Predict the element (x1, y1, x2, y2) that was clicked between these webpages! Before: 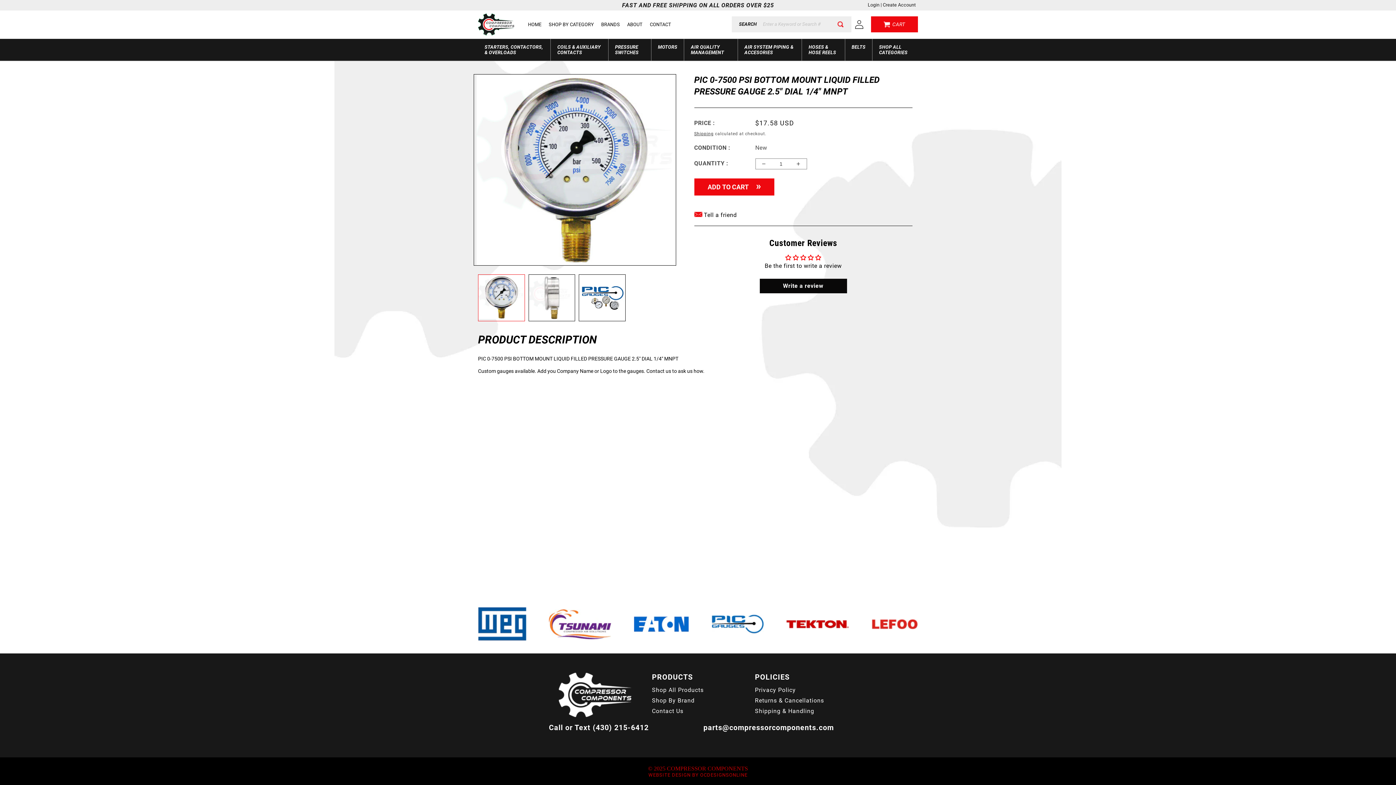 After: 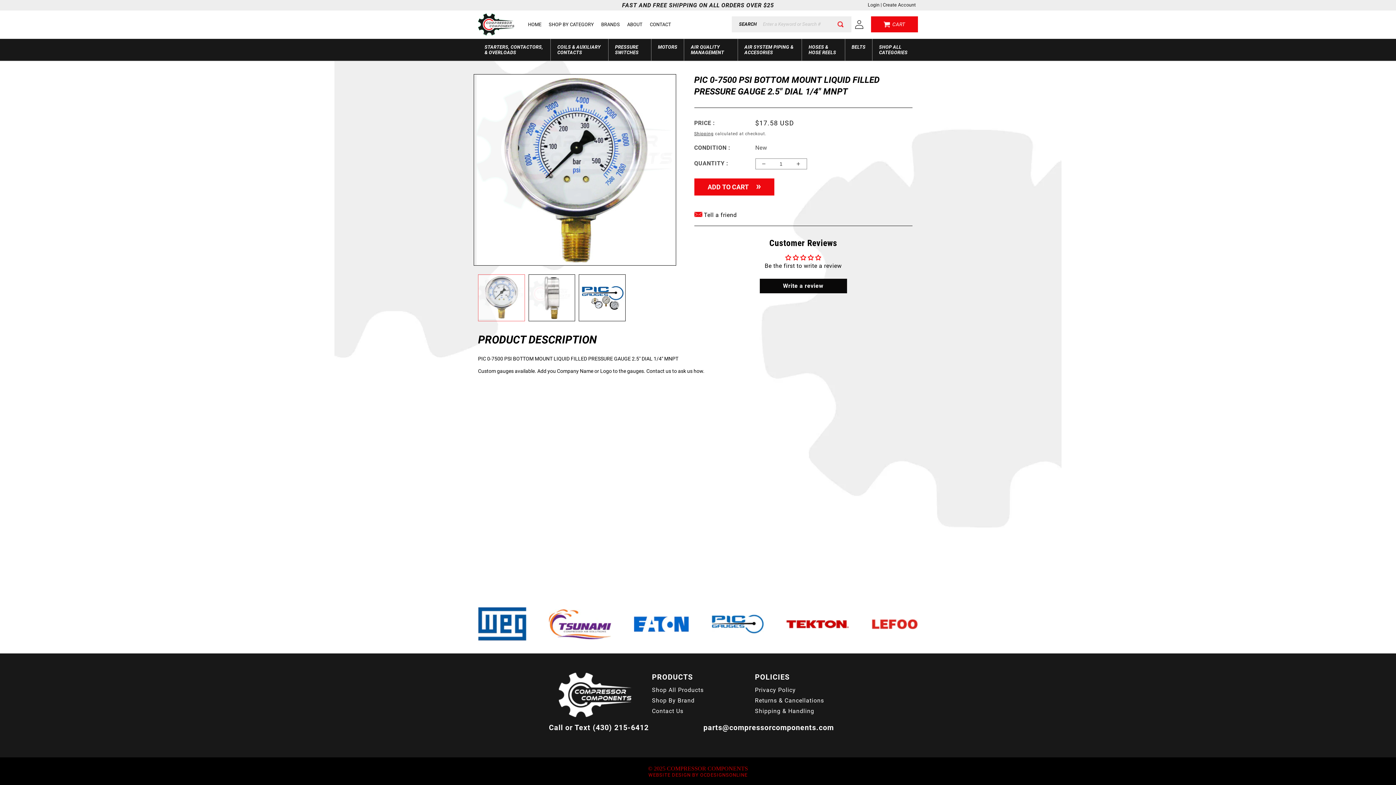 Action: label: Load image 1 in gallery view bbox: (478, 274, 524, 321)